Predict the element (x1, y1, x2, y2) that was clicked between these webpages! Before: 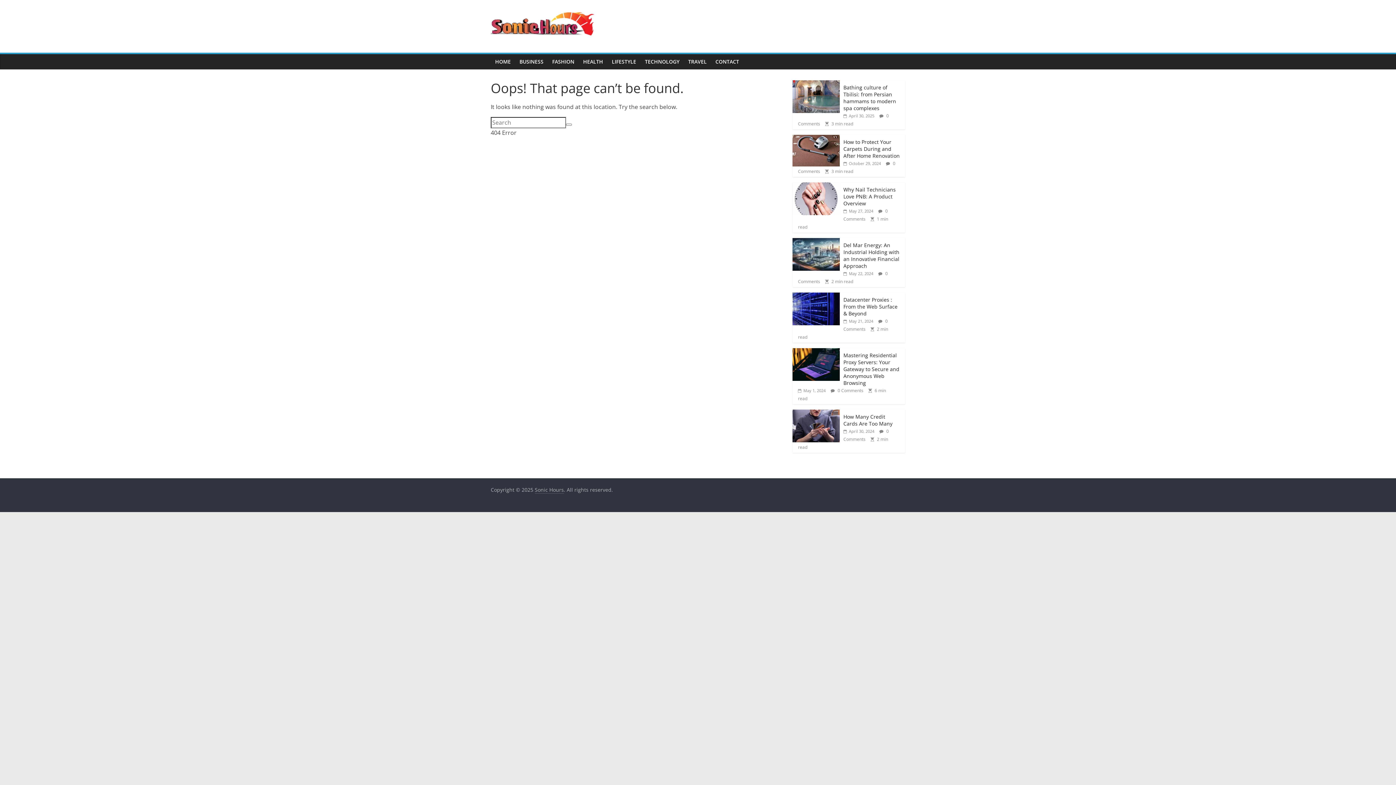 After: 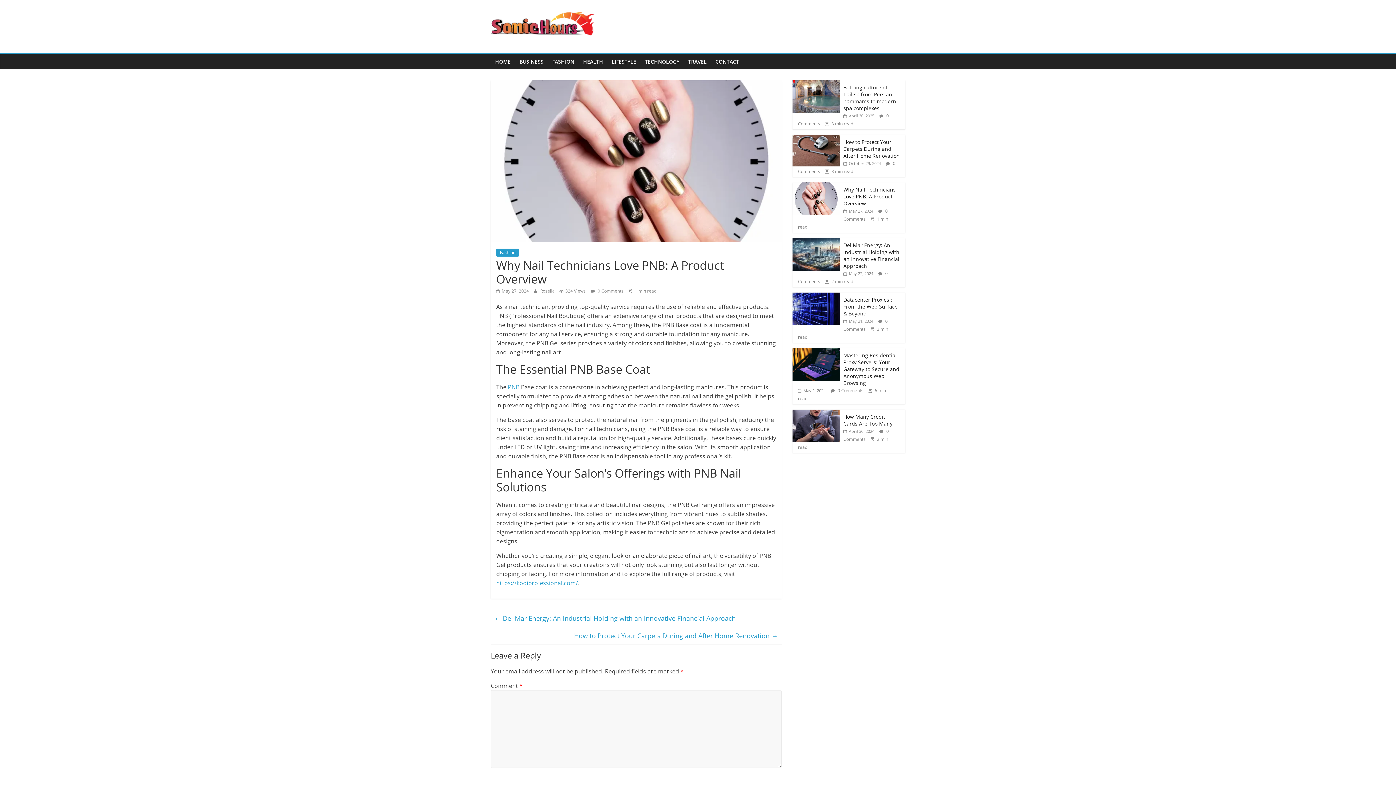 Action: label:  May 27, 2024 bbox: (843, 208, 873, 213)